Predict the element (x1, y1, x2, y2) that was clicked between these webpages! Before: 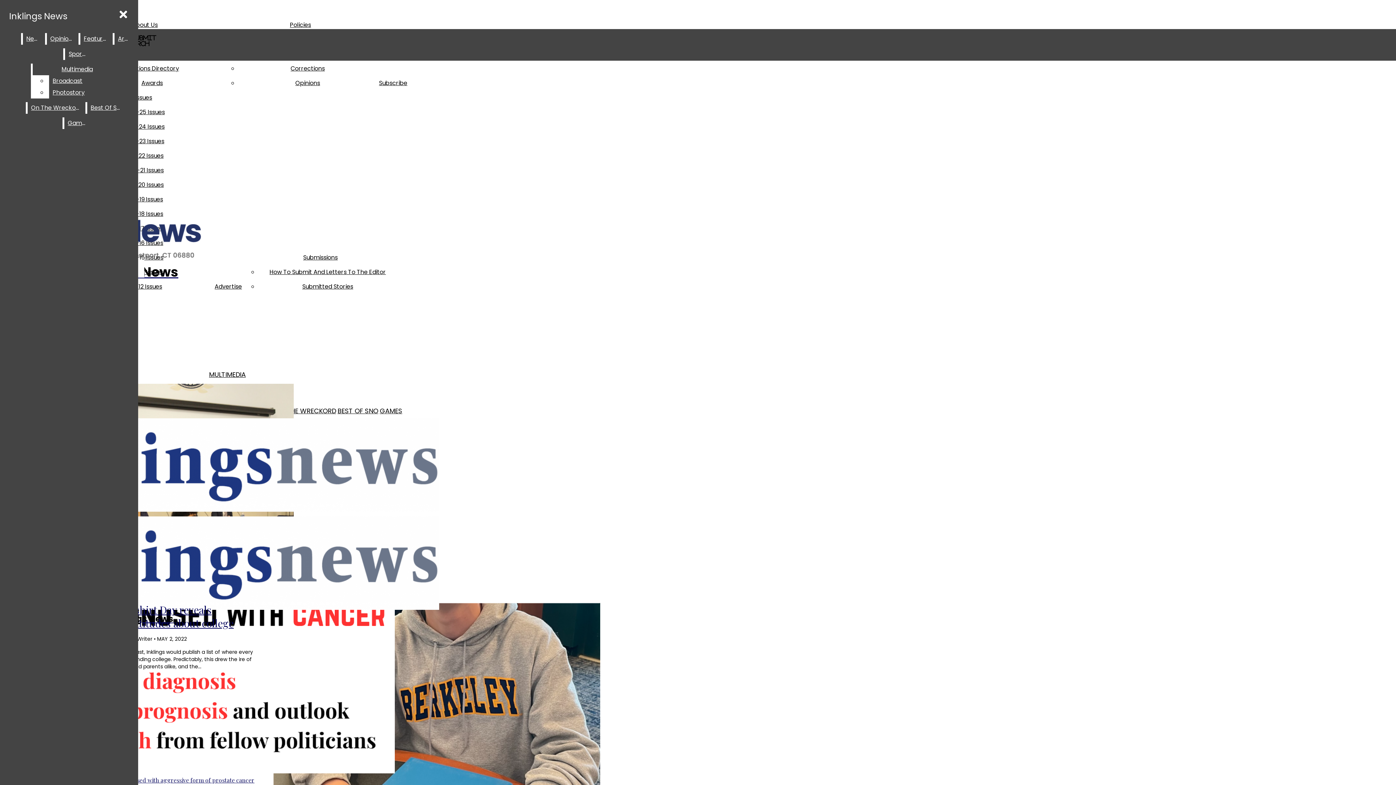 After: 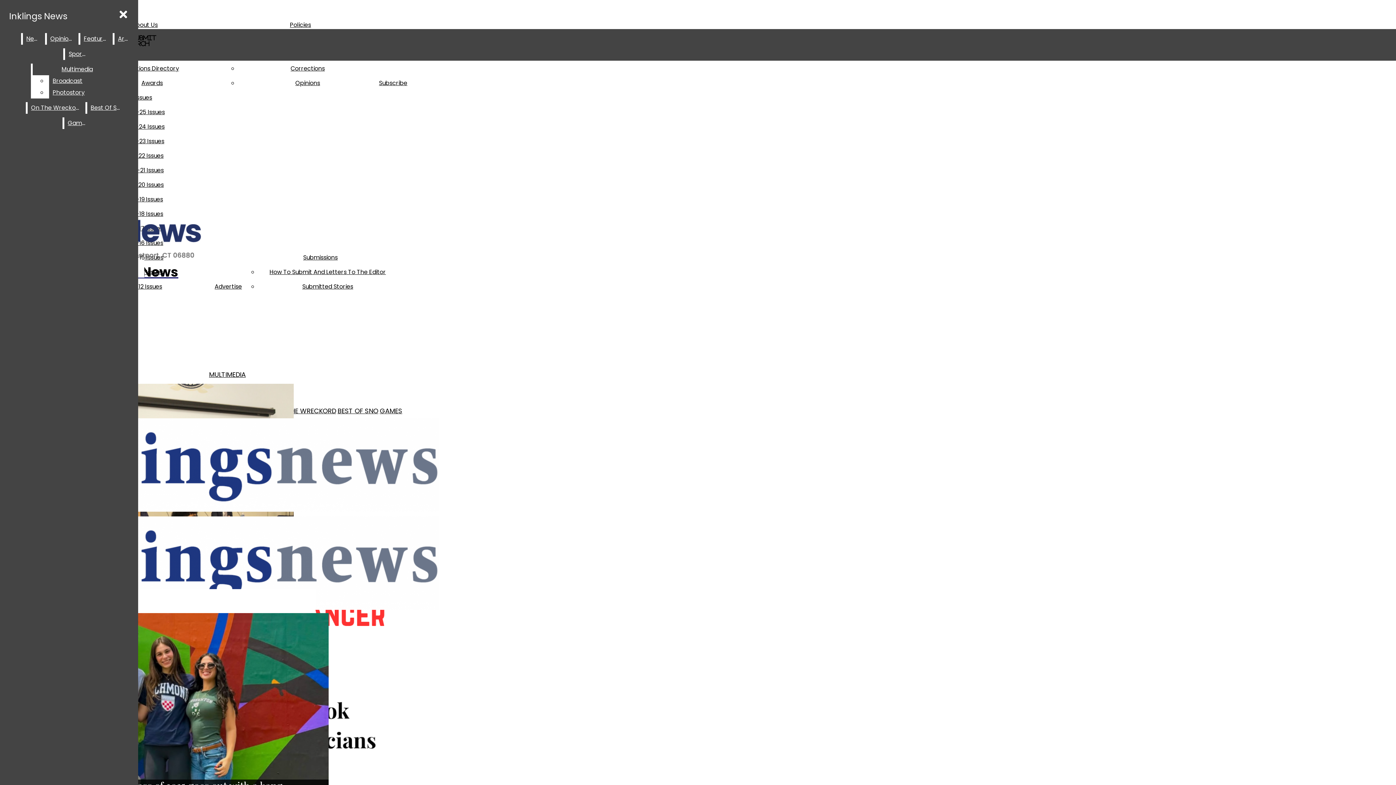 Action: label: Inklings News bbox: (5, 6, 70, 25)